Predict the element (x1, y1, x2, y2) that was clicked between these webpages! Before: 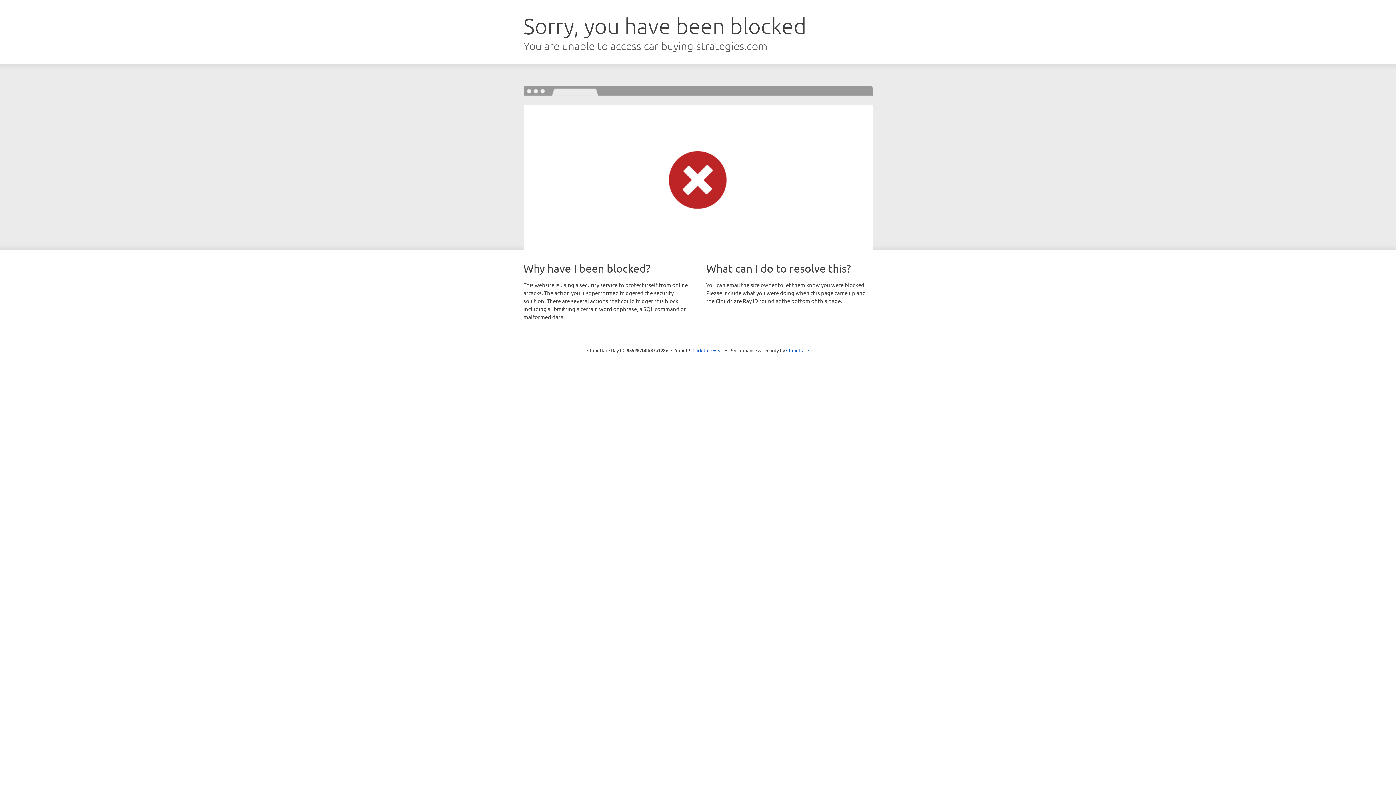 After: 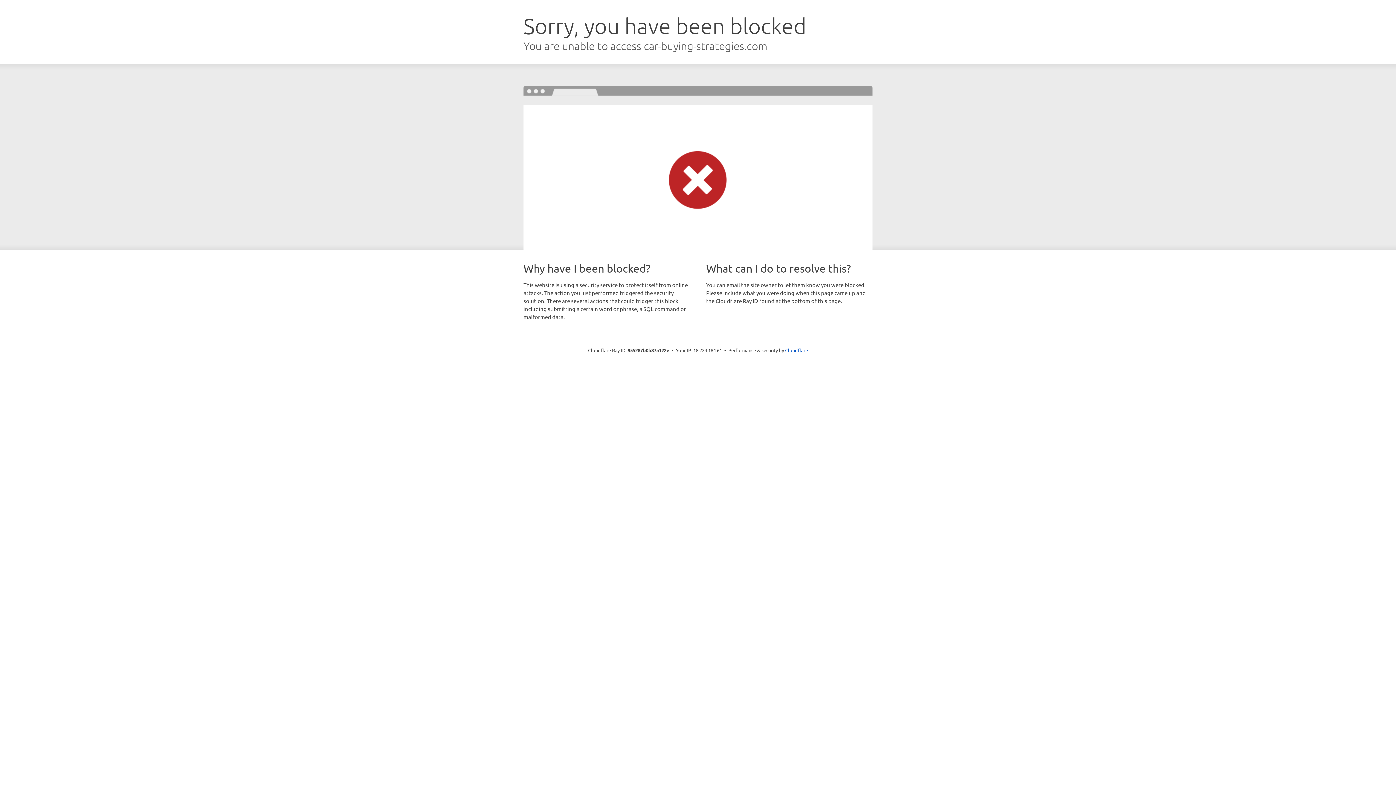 Action: bbox: (692, 346, 723, 353) label: Click to reveal